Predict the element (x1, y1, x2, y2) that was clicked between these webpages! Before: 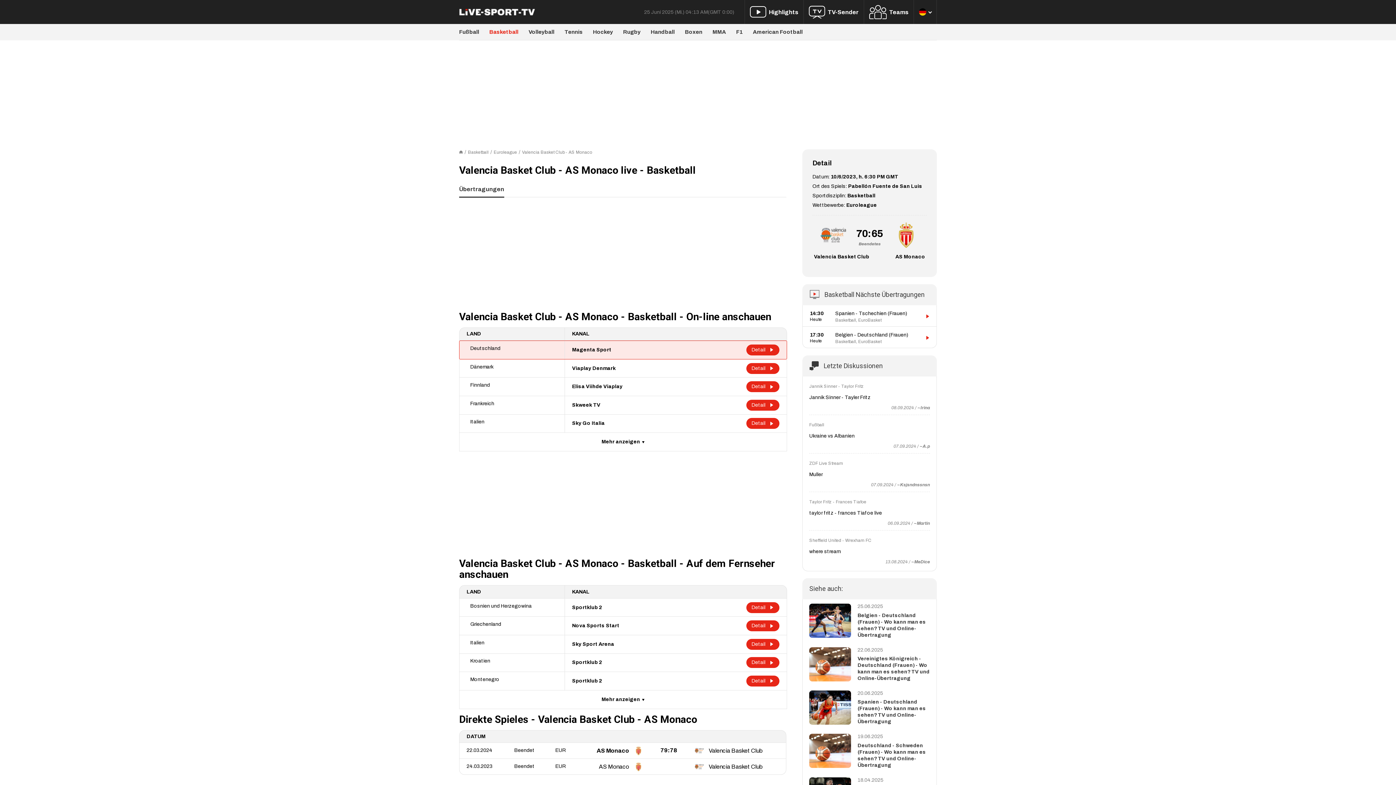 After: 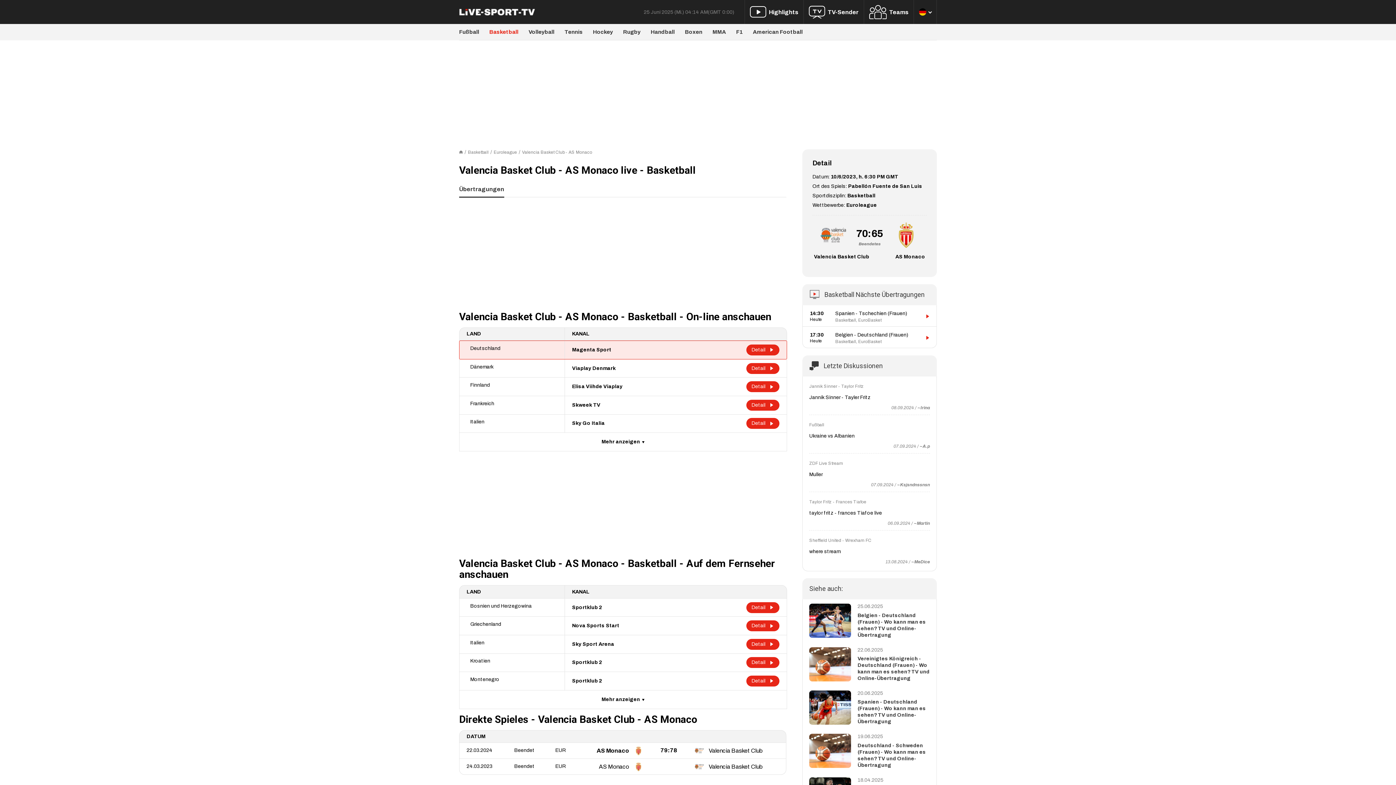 Action: label: Valencia Basket Club - AS Monaco bbox: (522, 149, 592, 154)